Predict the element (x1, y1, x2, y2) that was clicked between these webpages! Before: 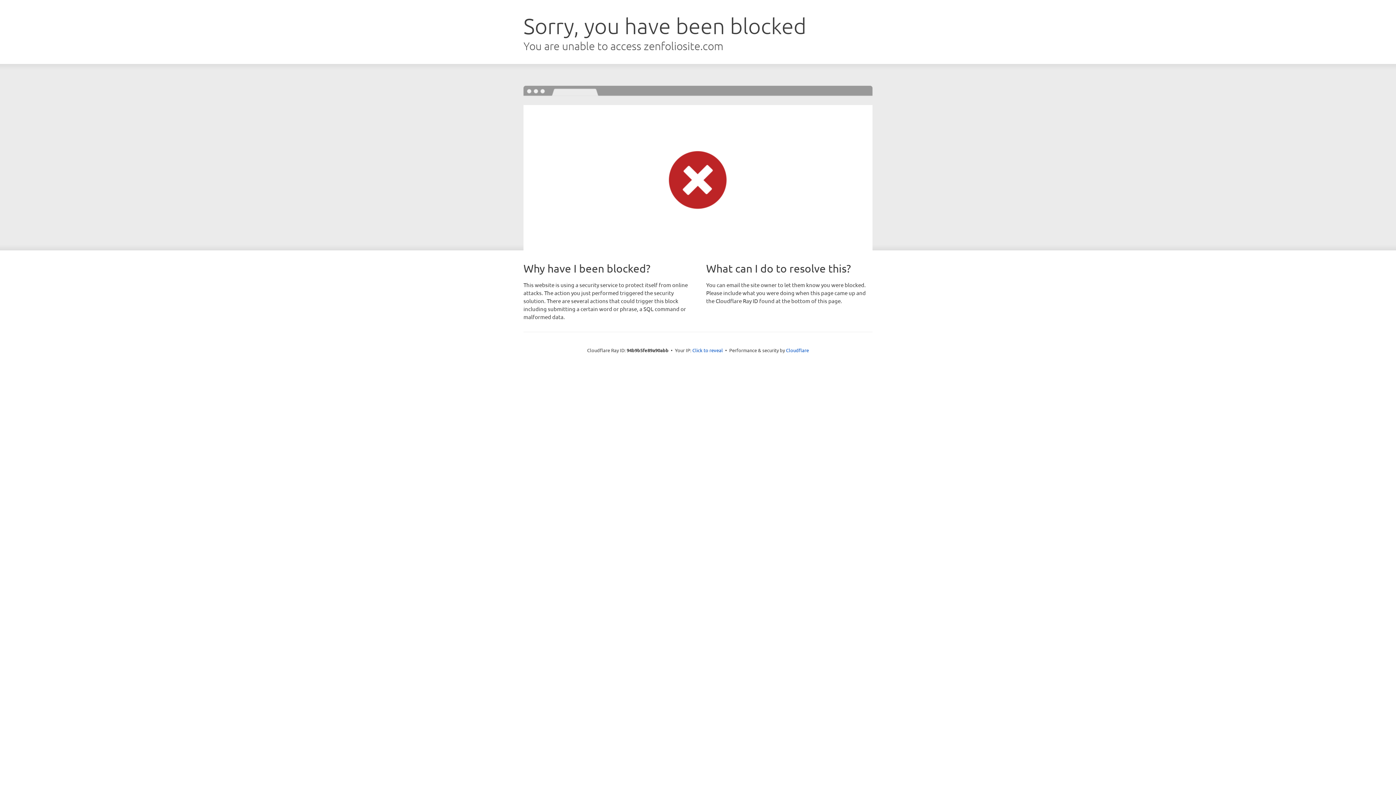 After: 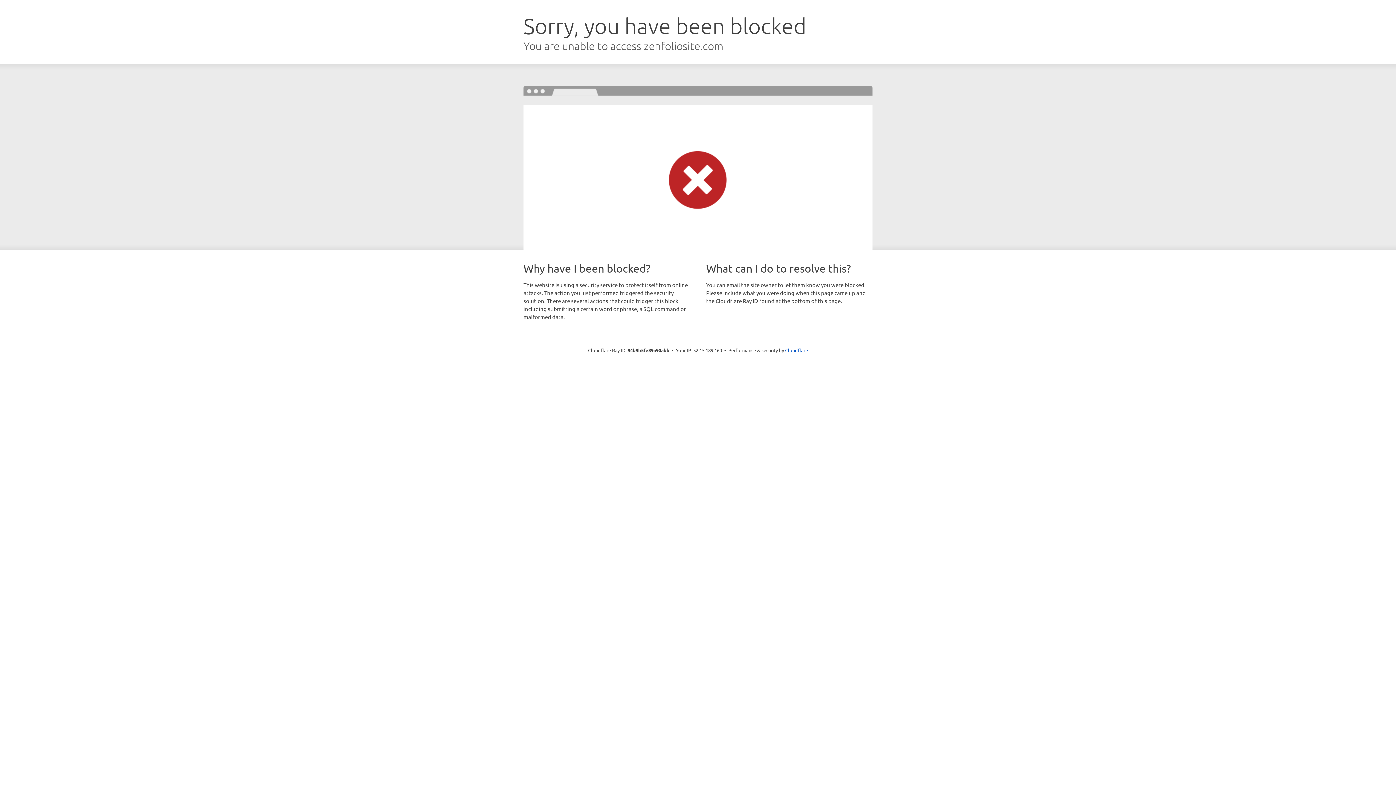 Action: label: Click to reveal bbox: (692, 346, 723, 353)